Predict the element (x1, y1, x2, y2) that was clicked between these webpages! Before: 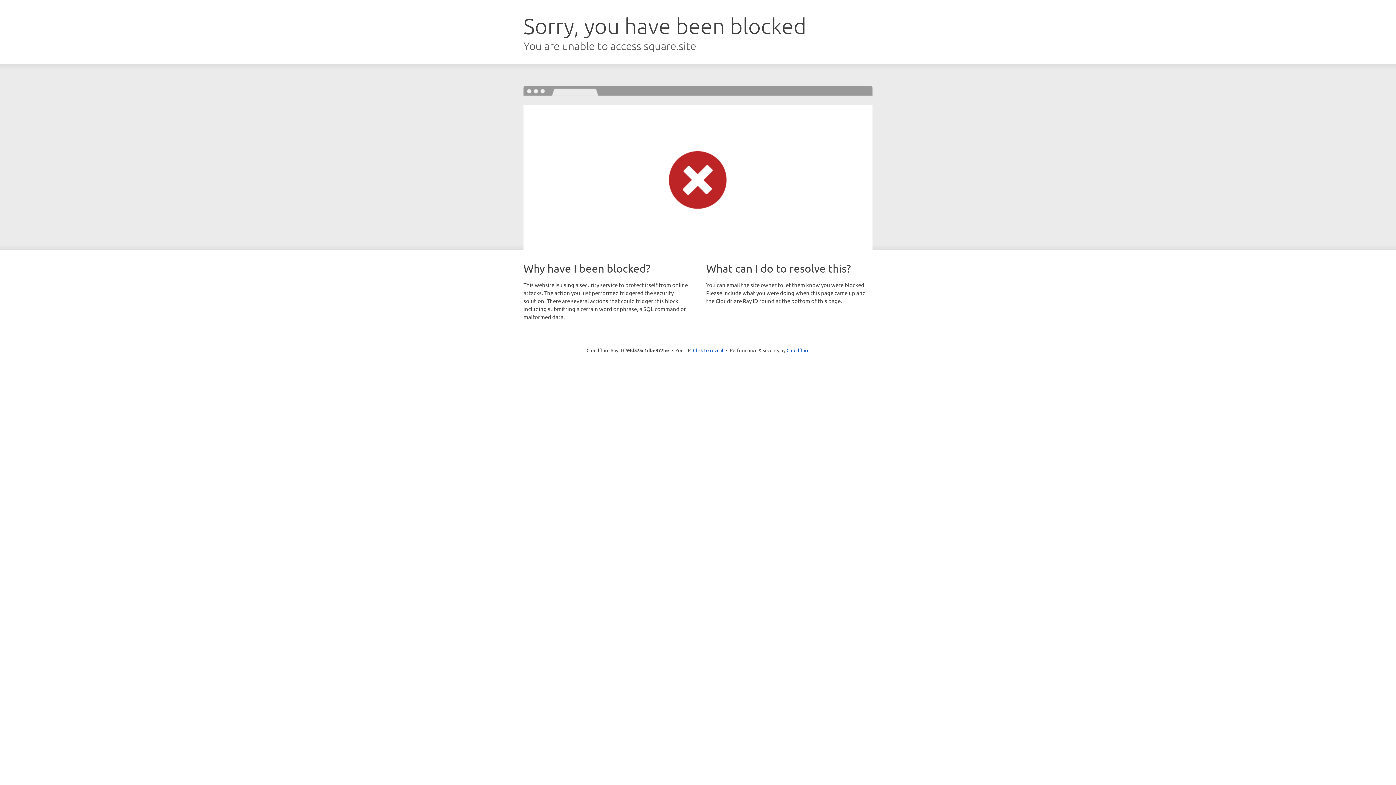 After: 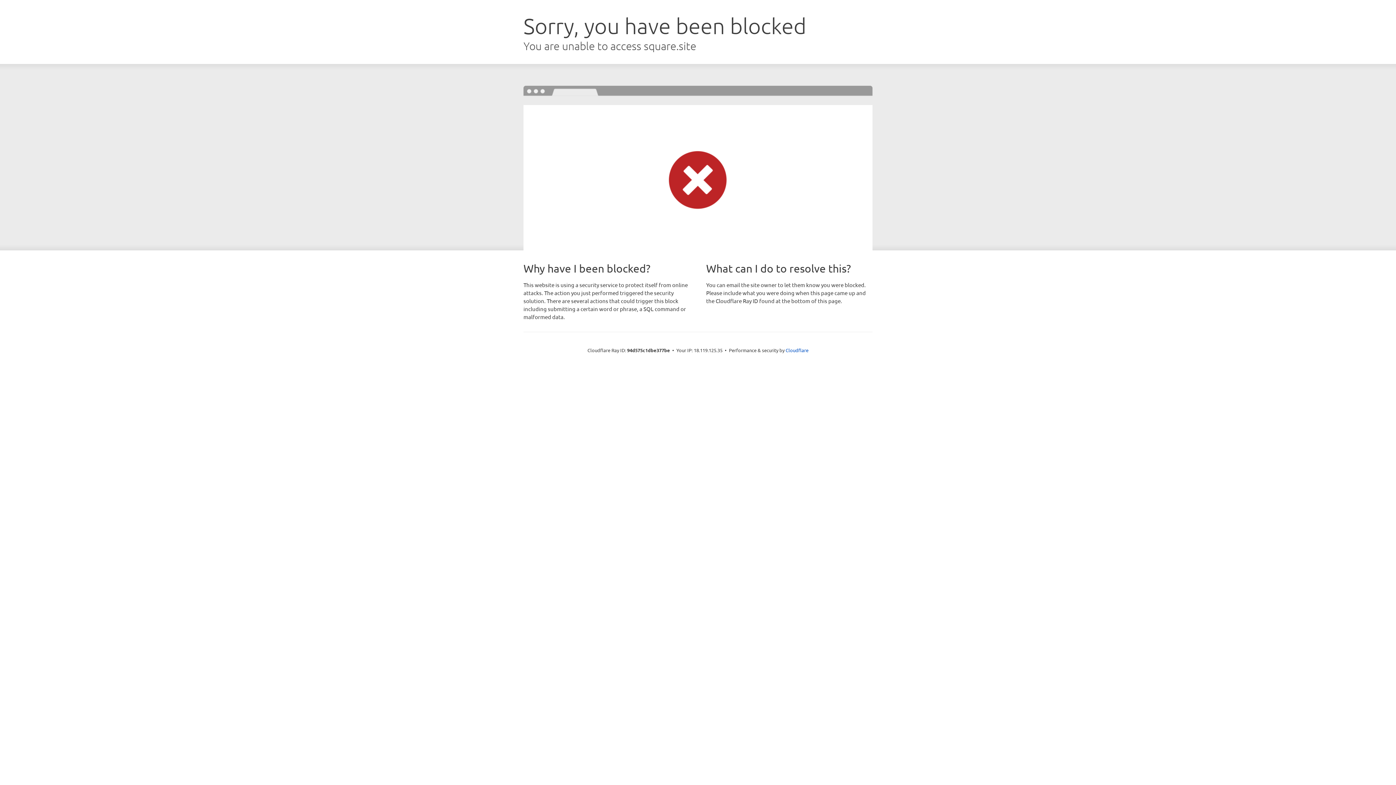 Action: label: Click to reveal bbox: (693, 346, 723, 353)